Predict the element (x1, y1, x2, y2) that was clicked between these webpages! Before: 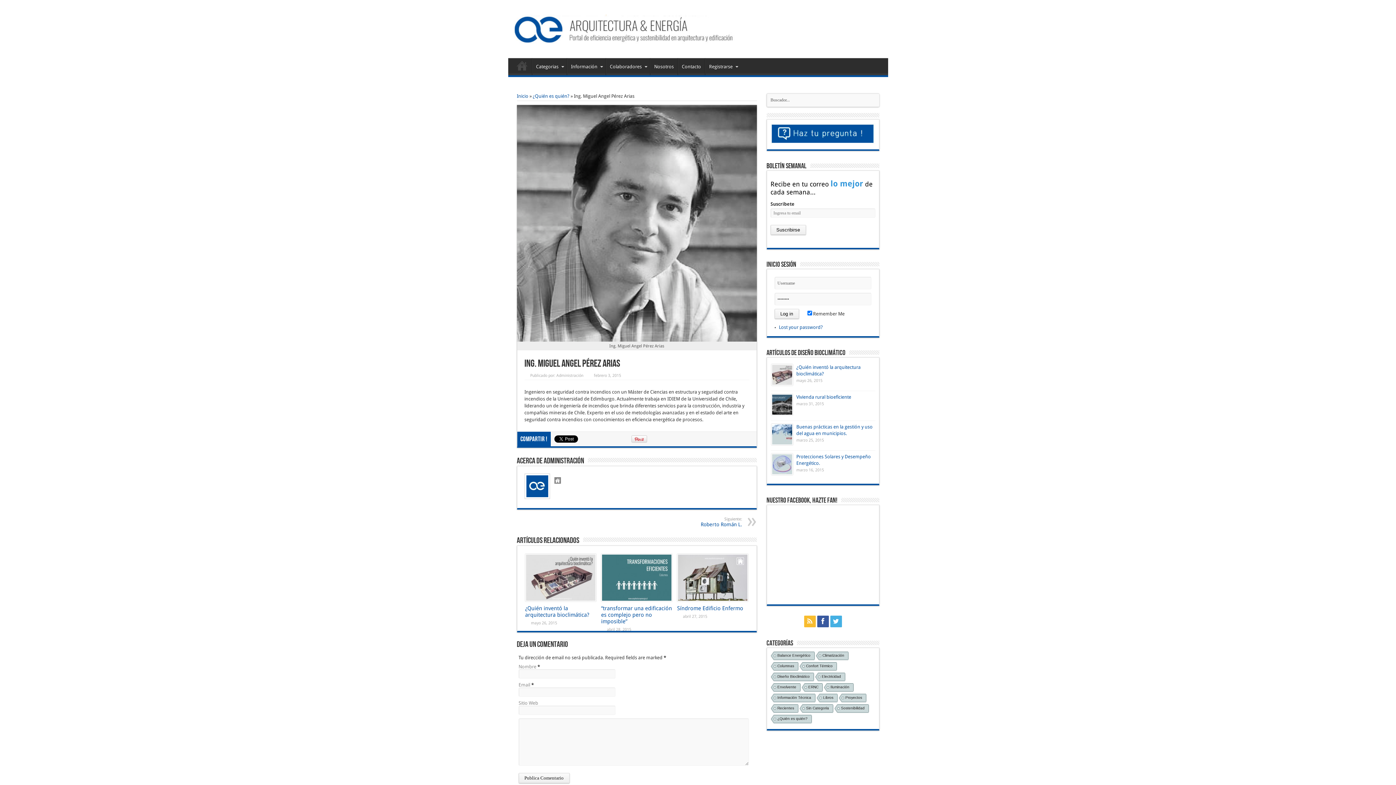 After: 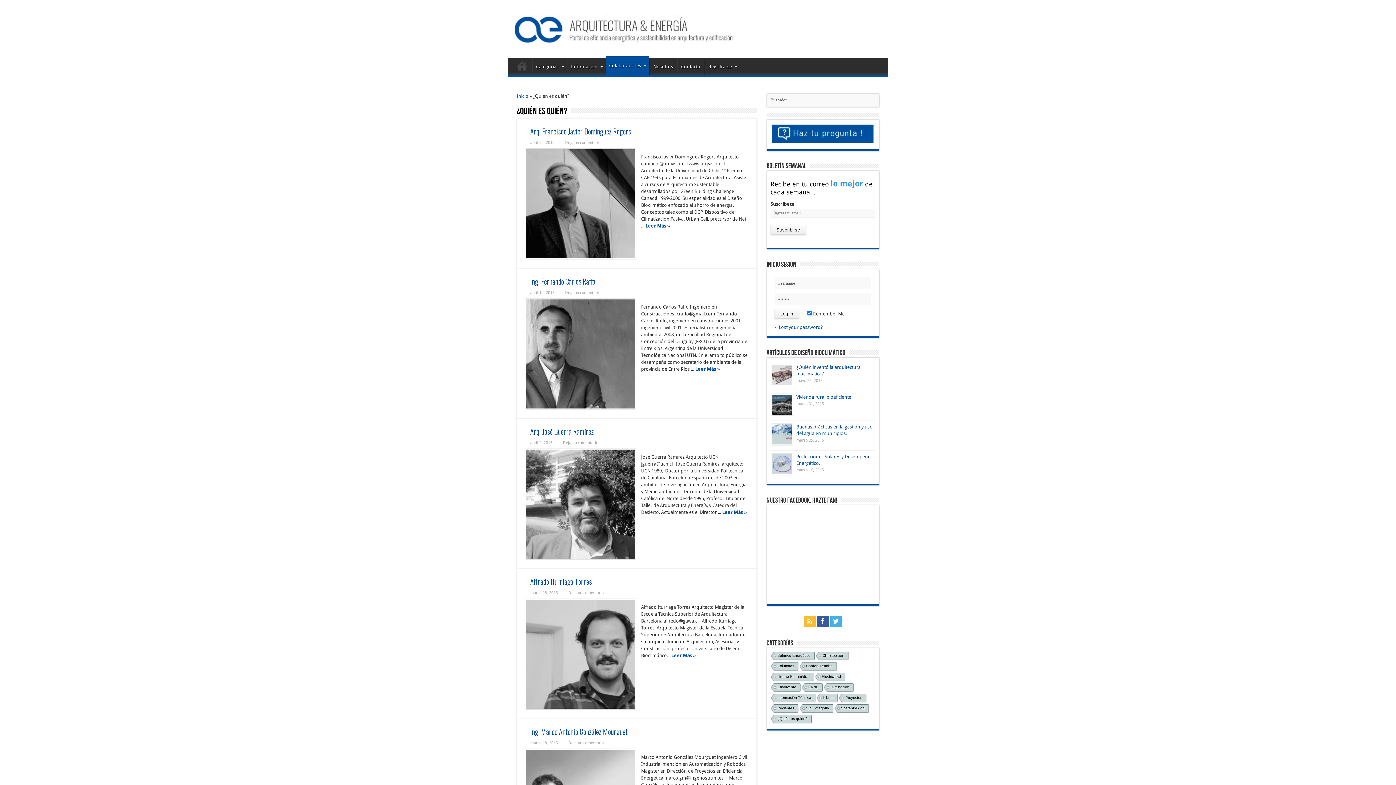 Action: bbox: (532, 93, 569, 98) label: ¿Quién es quién?